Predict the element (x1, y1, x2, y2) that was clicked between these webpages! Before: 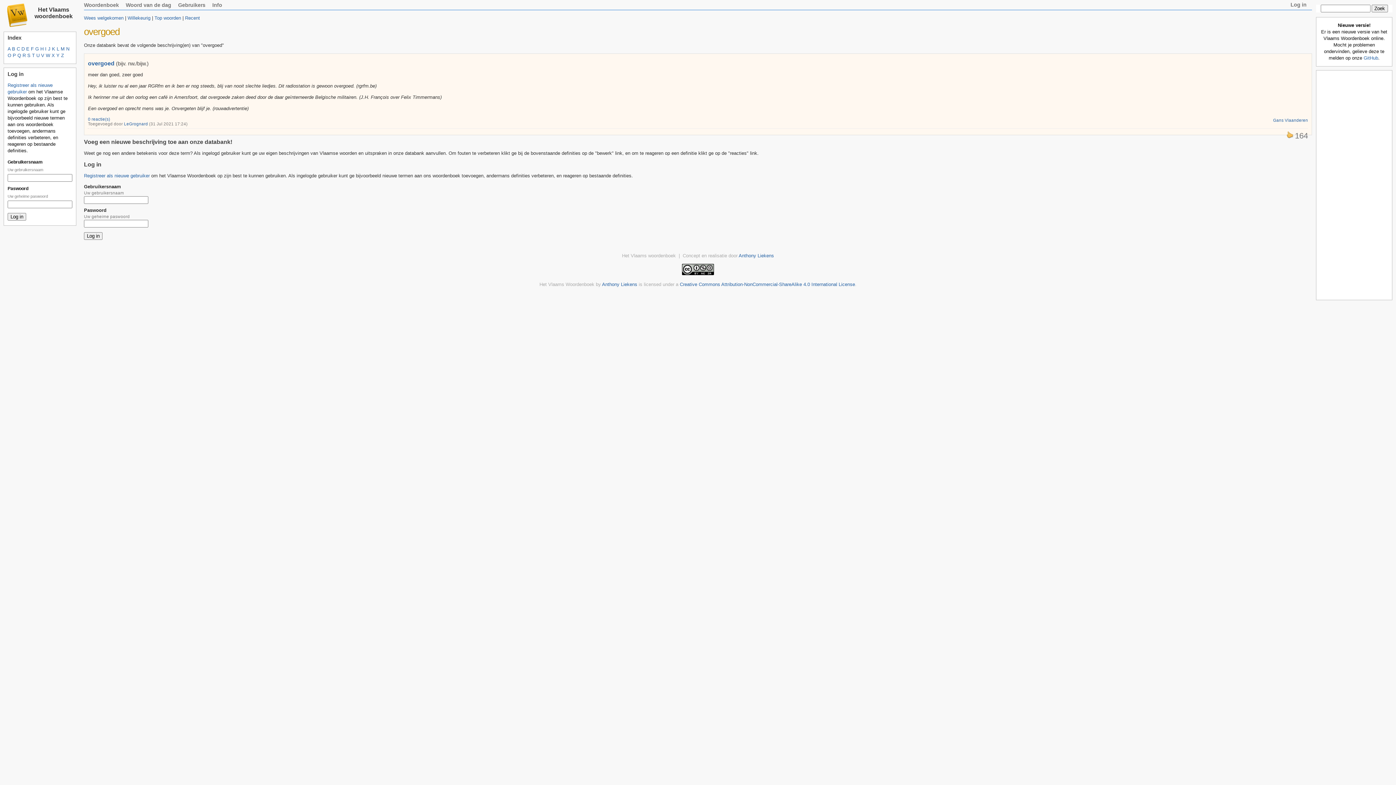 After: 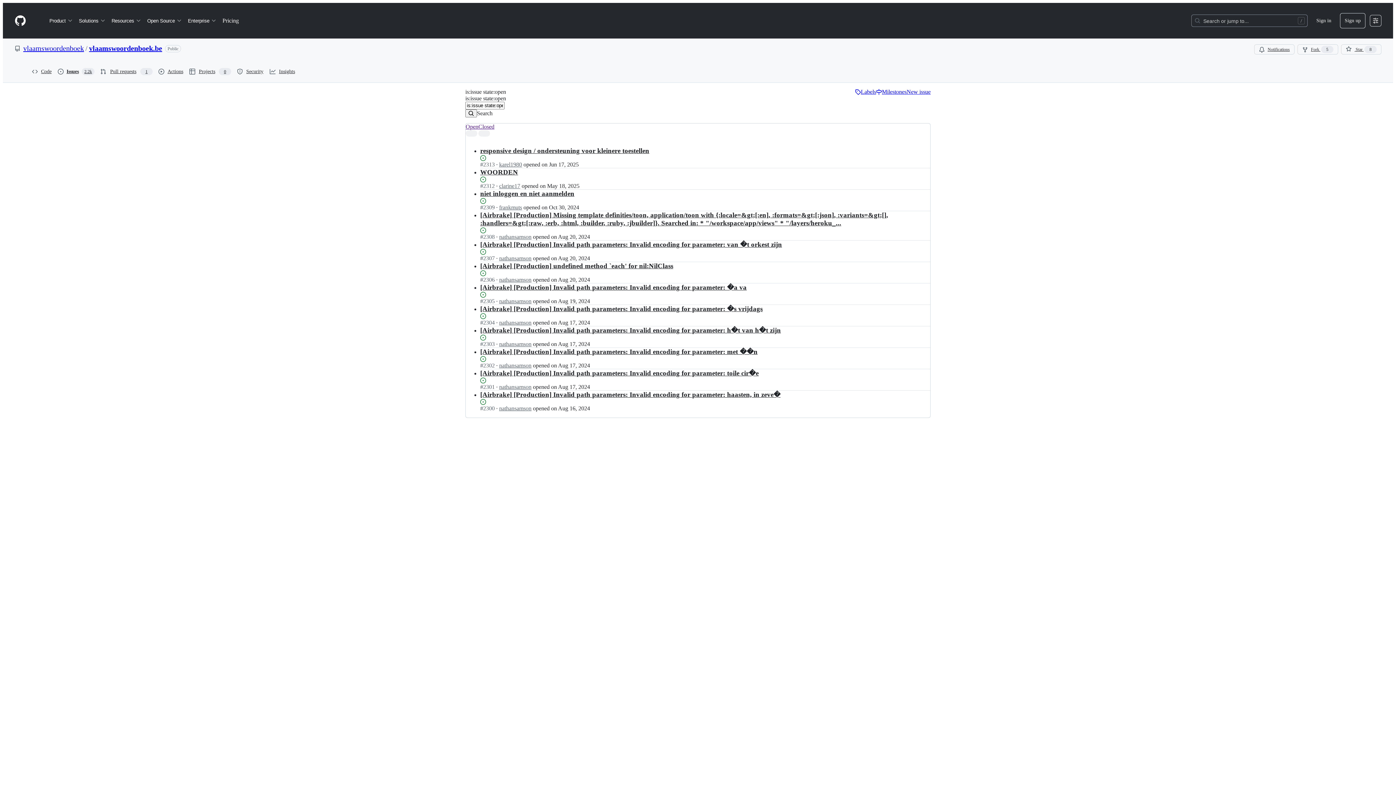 Action: bbox: (1364, 55, 1378, 60) label: GitHub